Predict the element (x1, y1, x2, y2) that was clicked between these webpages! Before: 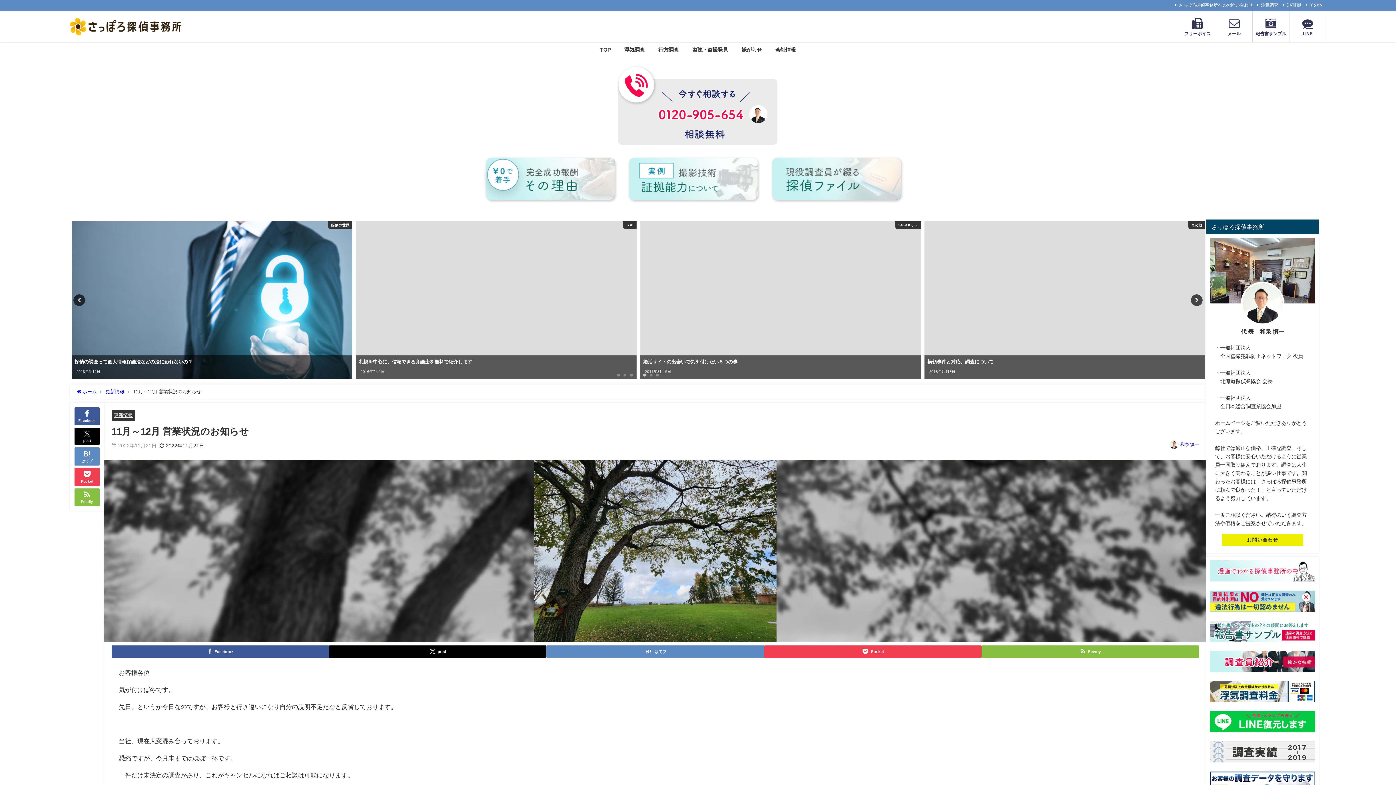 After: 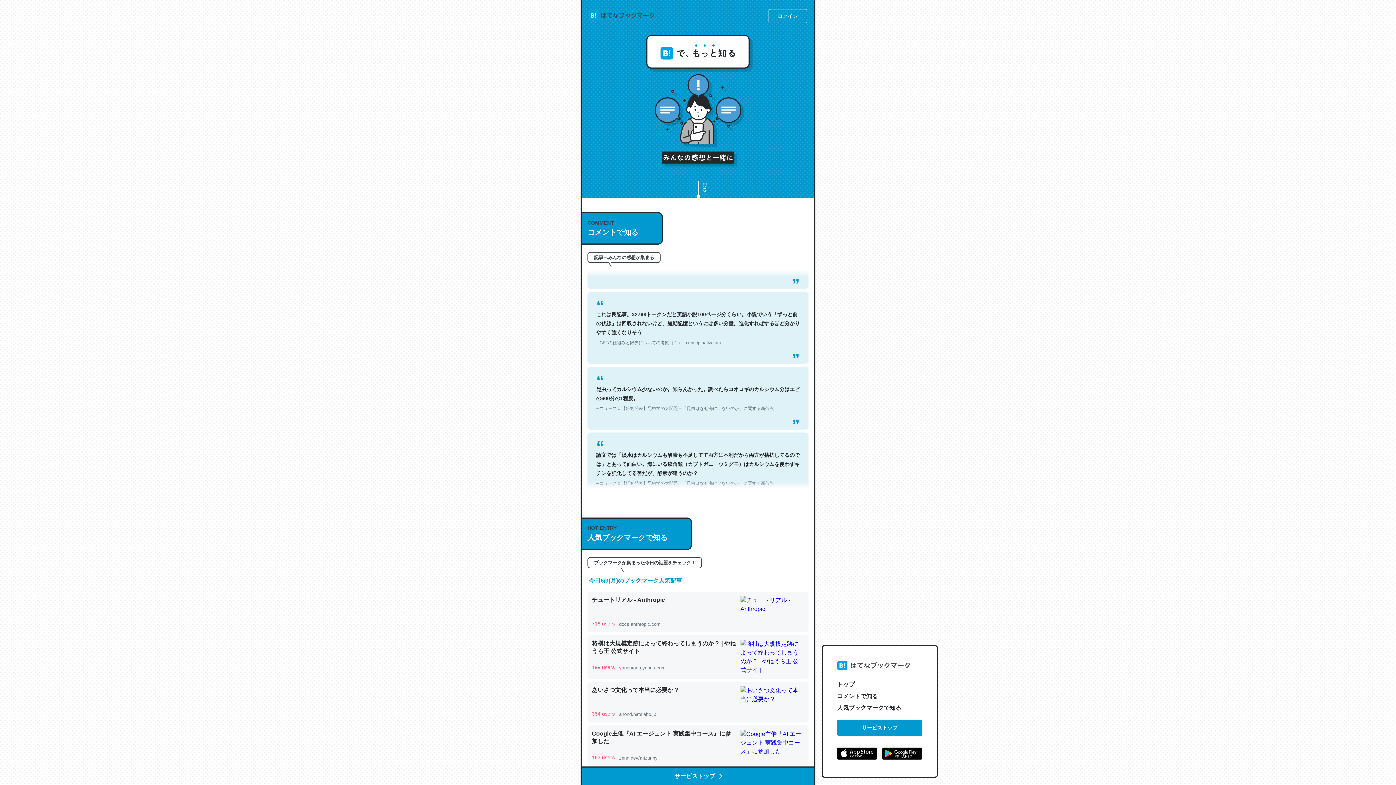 Action: bbox: (74, 447, 99, 465) label: はてブ